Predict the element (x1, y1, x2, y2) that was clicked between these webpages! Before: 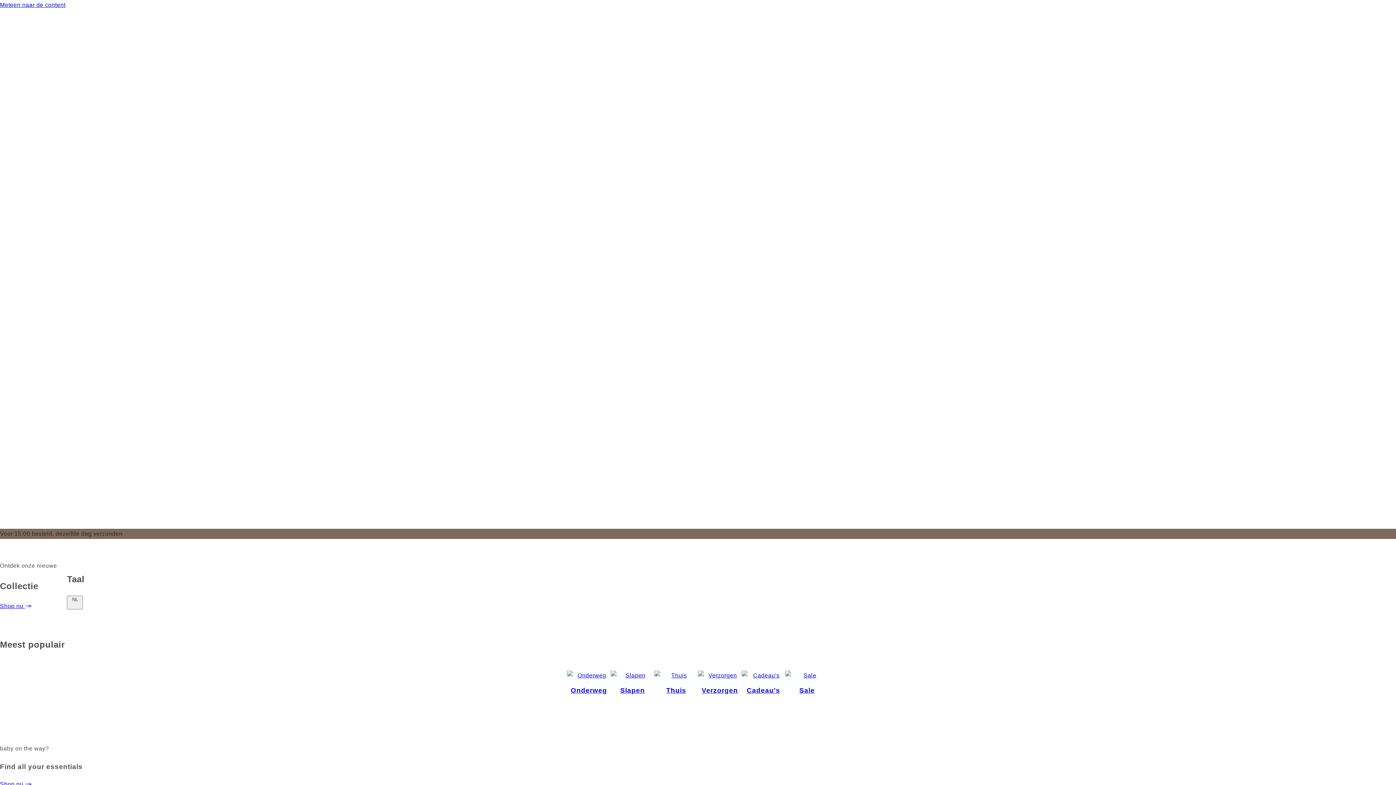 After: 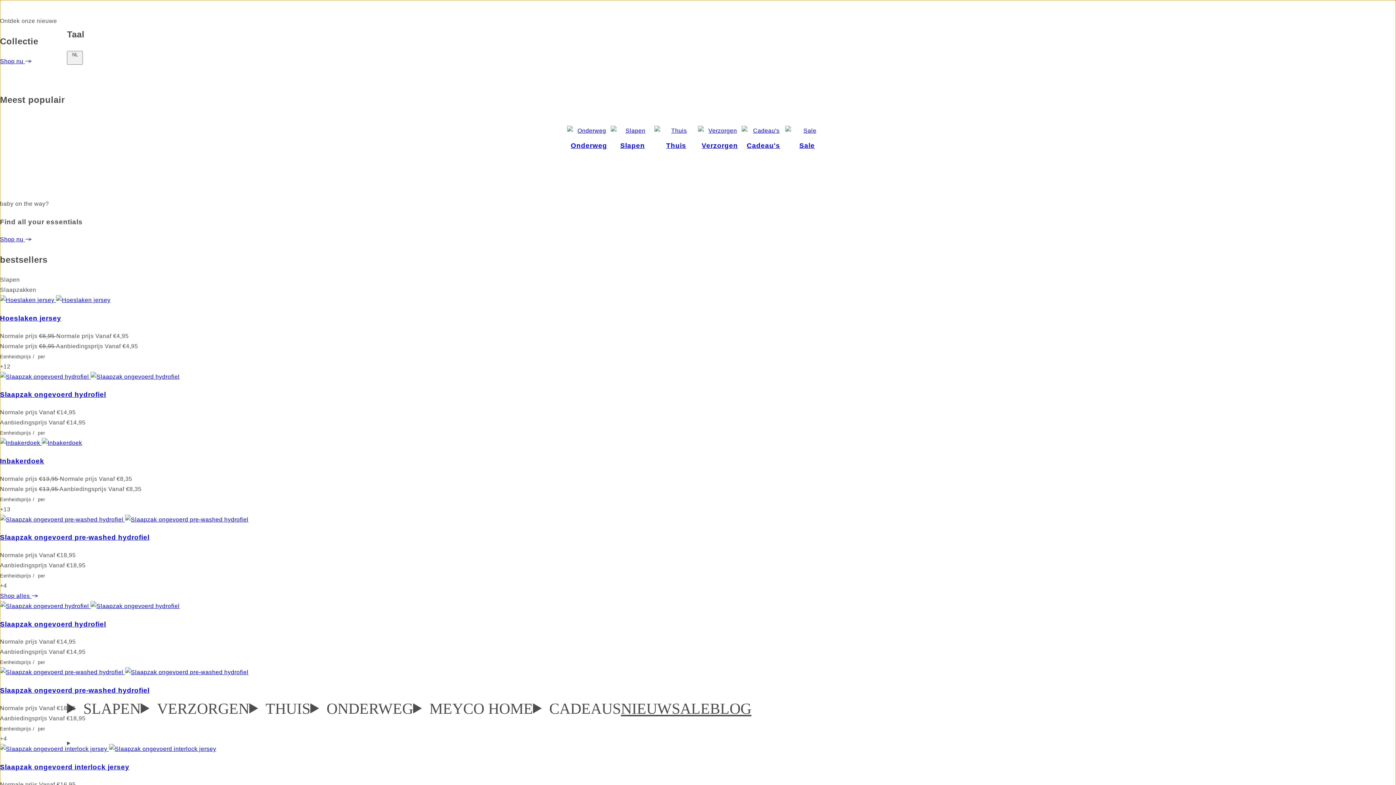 Action: label: Meteen naar de content bbox: (0, 0, 1396, 10)